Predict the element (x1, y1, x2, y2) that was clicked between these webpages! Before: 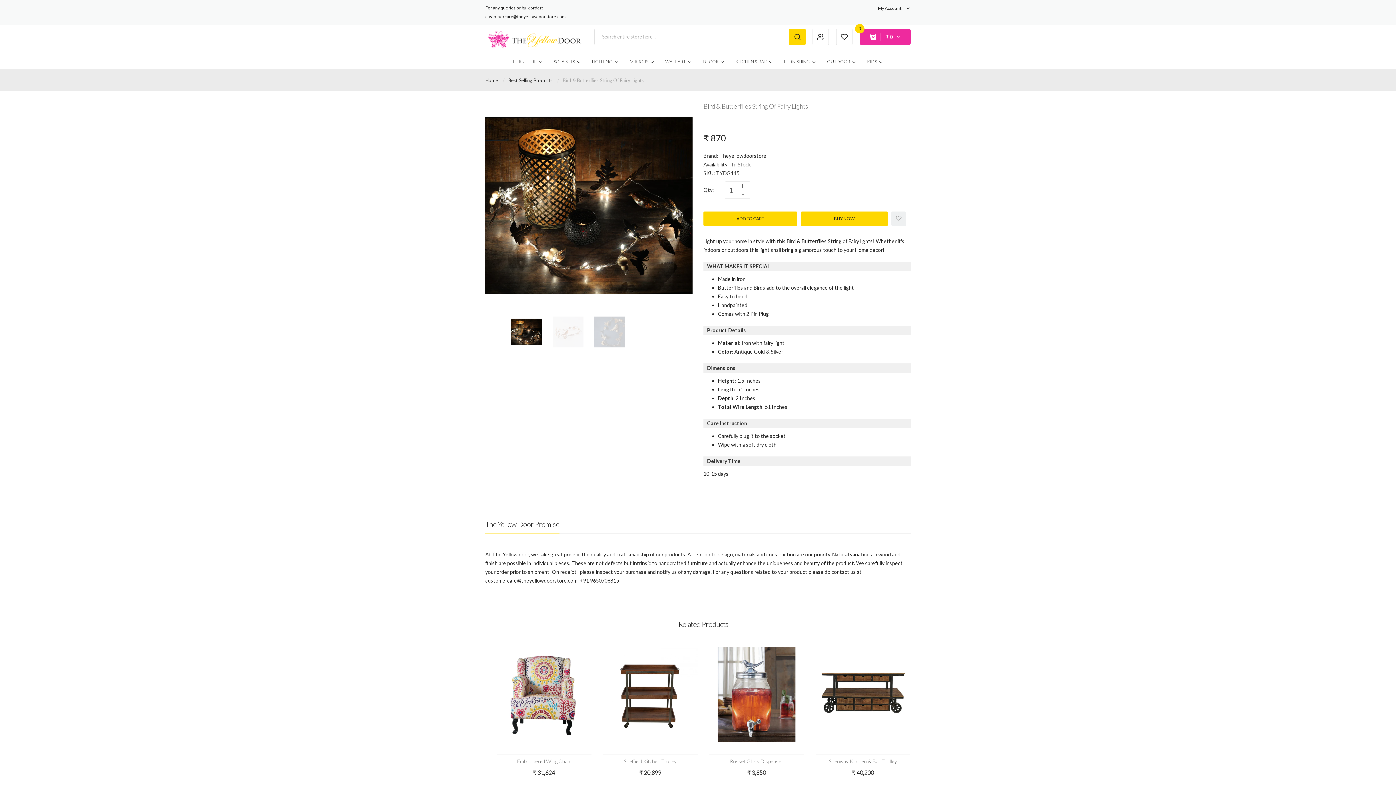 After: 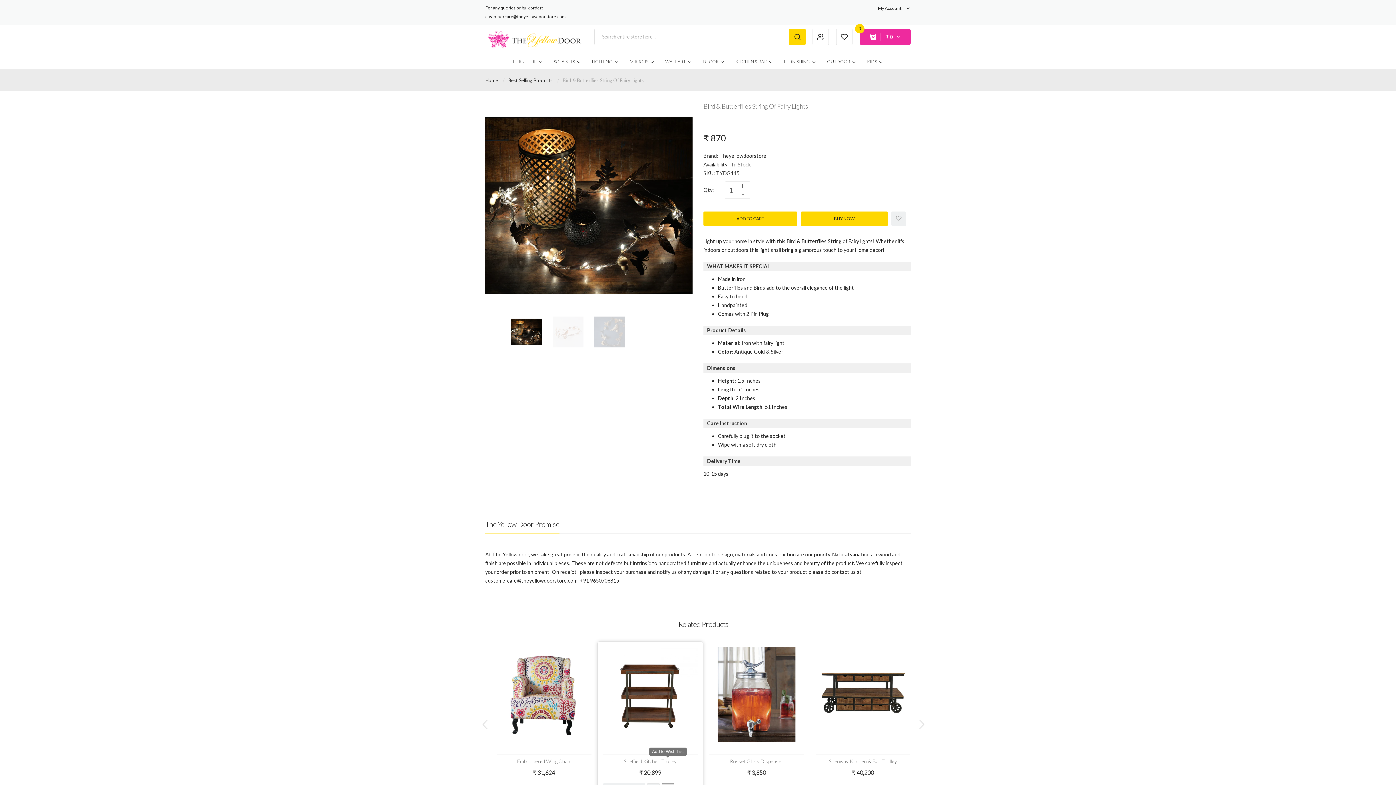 Action: bbox: (661, 759, 674, 772) label: ADD TO WISH LIST